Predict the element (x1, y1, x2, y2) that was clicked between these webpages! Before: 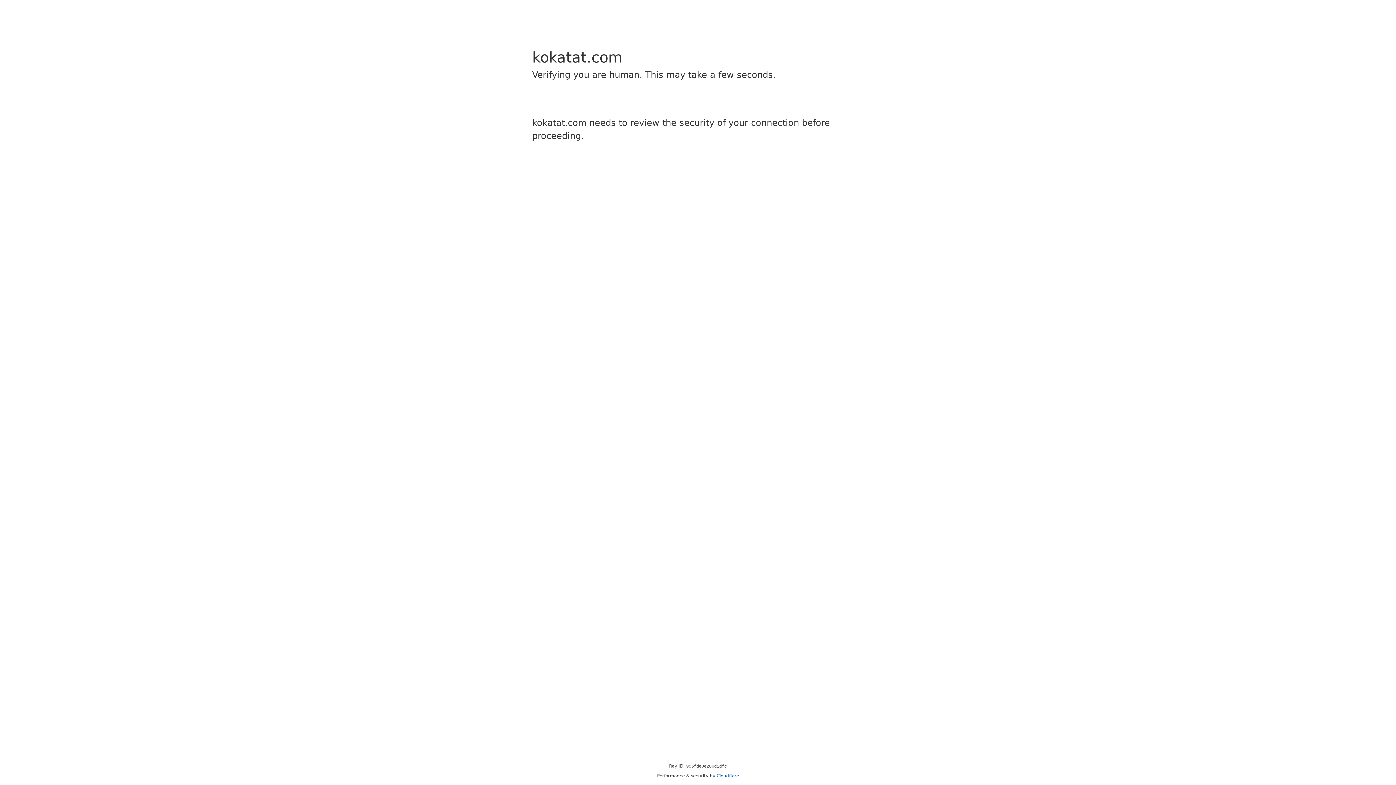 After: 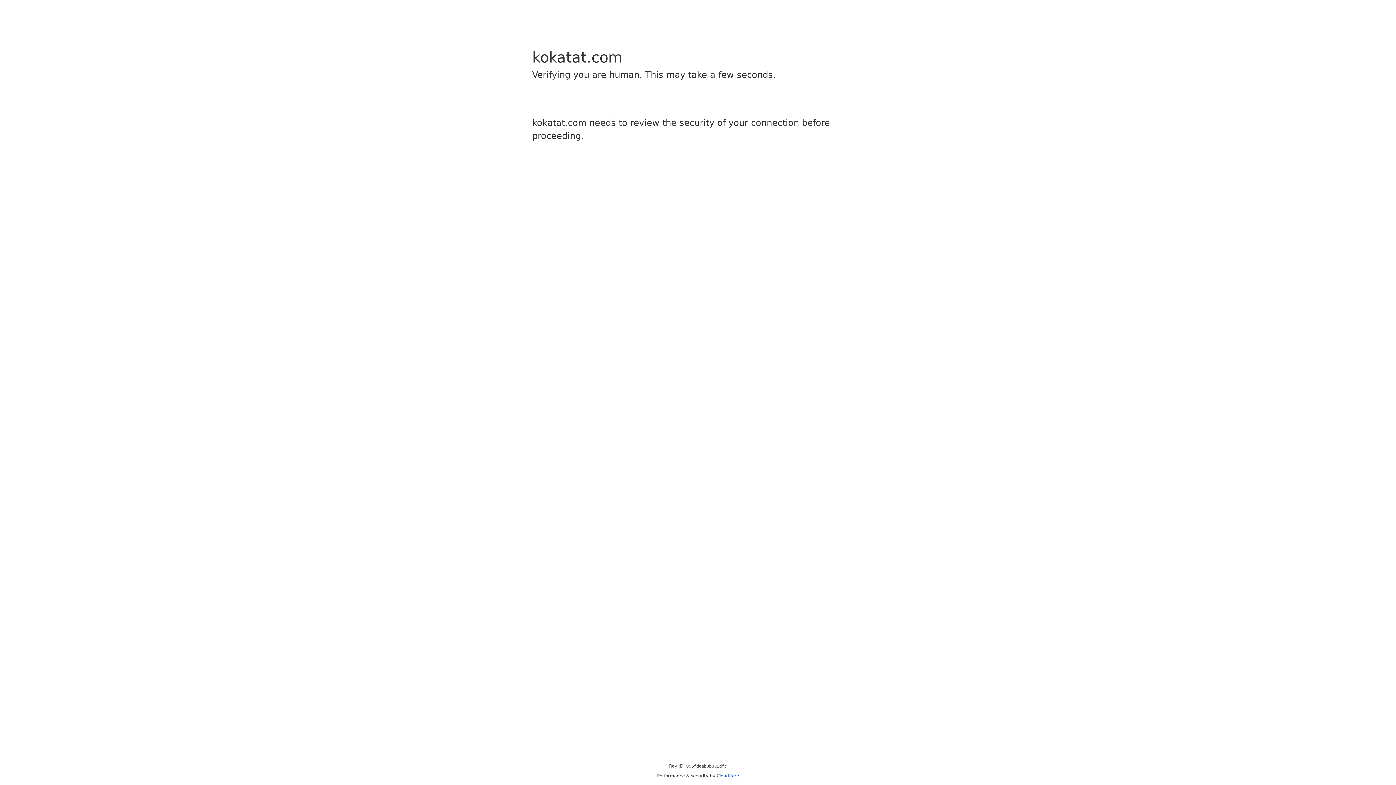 Action: bbox: (716, 773, 739, 778) label: Cloudflare